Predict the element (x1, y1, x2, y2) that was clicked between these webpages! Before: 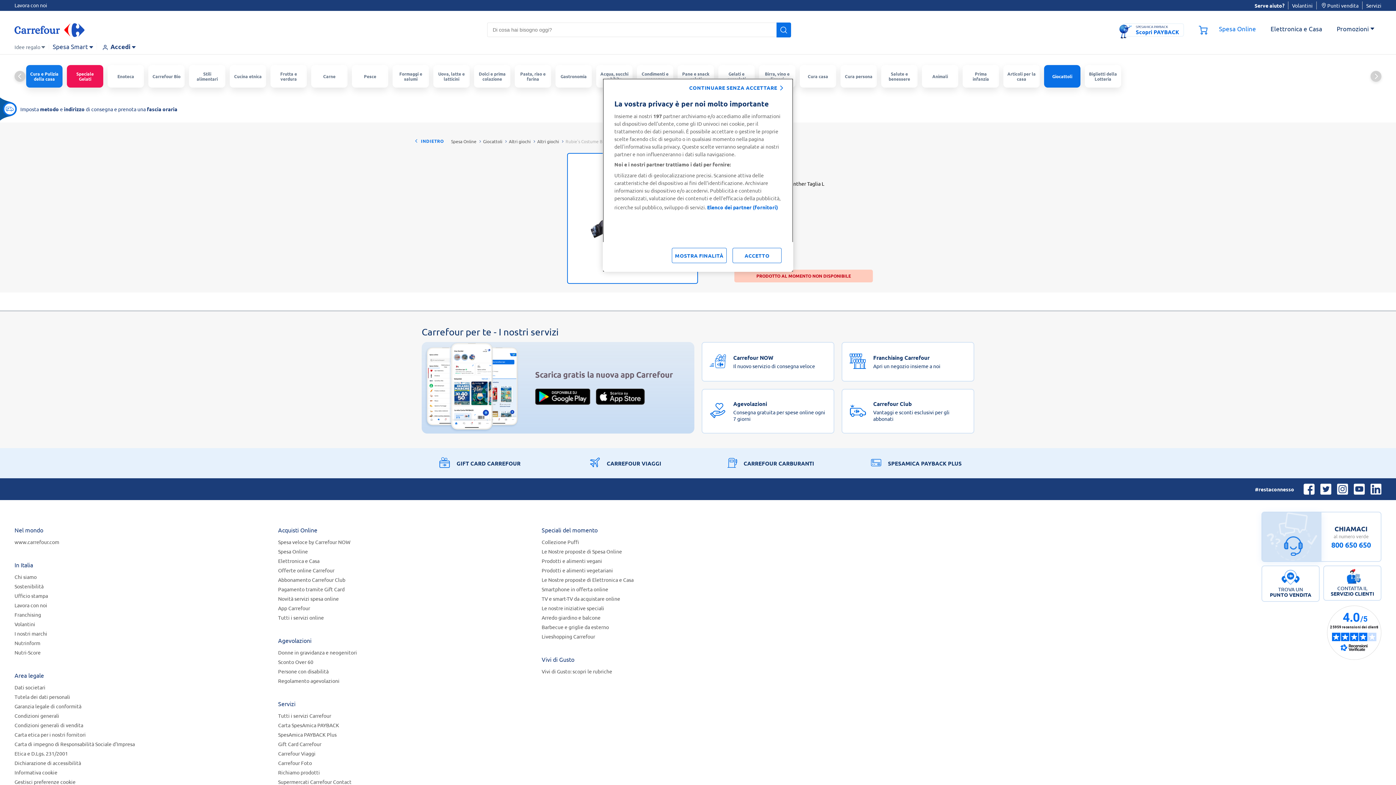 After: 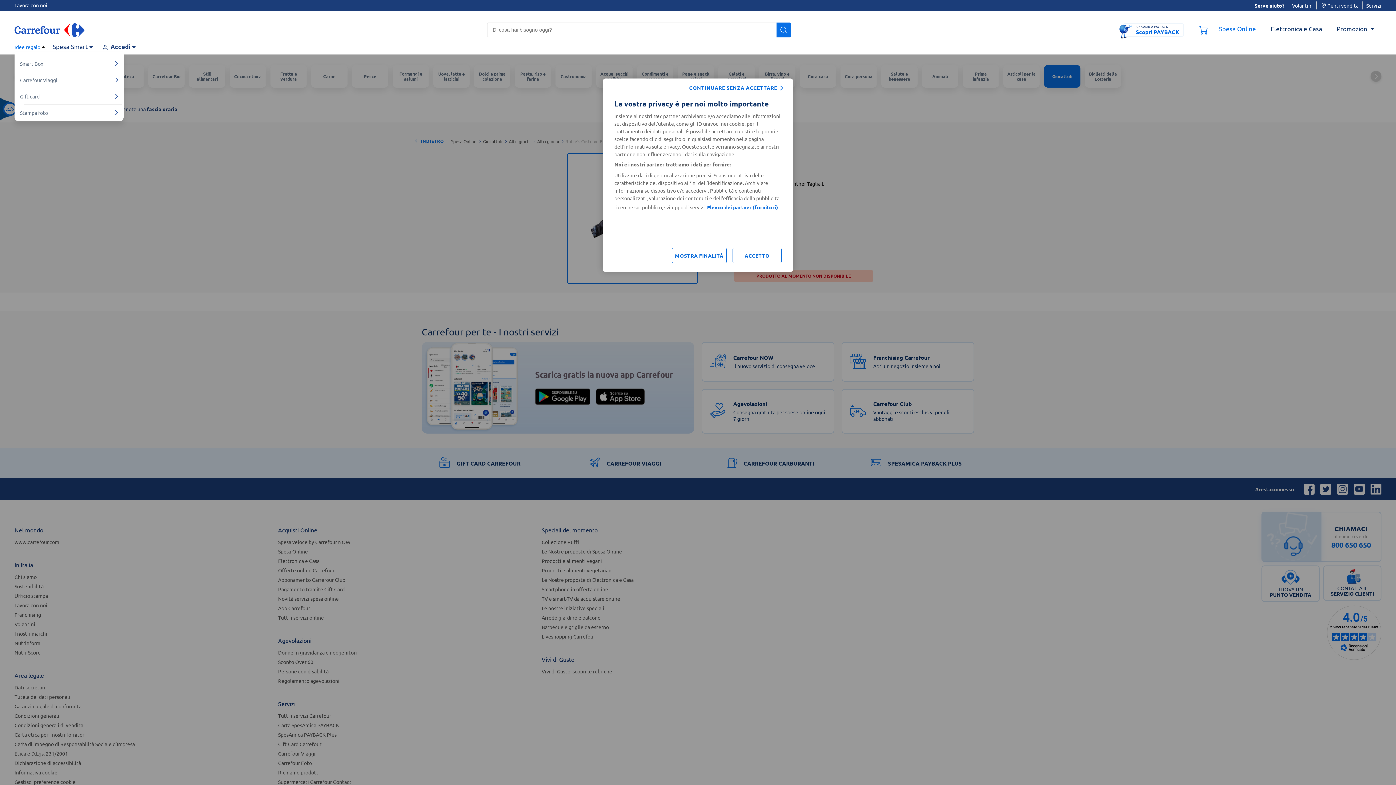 Action: label: Idee regalo  bbox: (14, 43, 45, 49)